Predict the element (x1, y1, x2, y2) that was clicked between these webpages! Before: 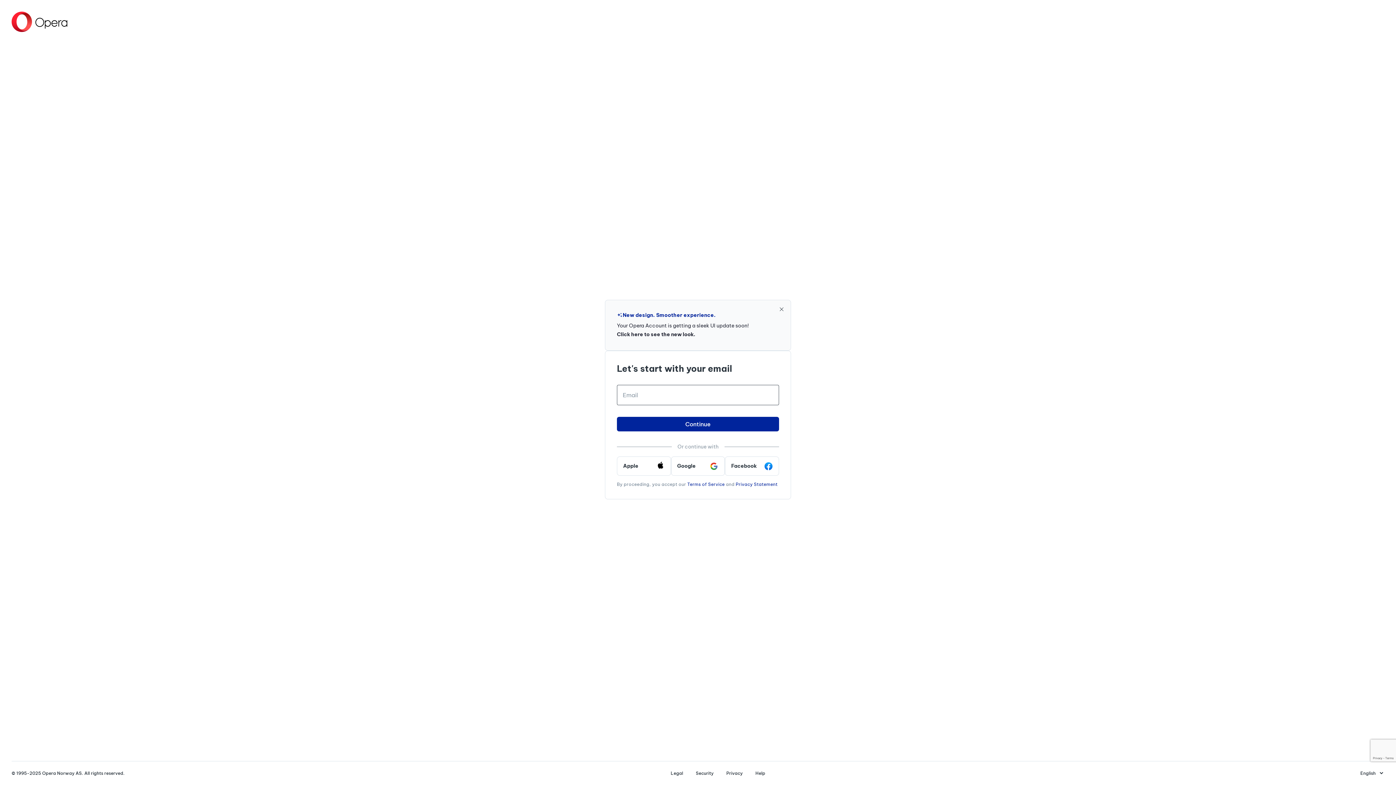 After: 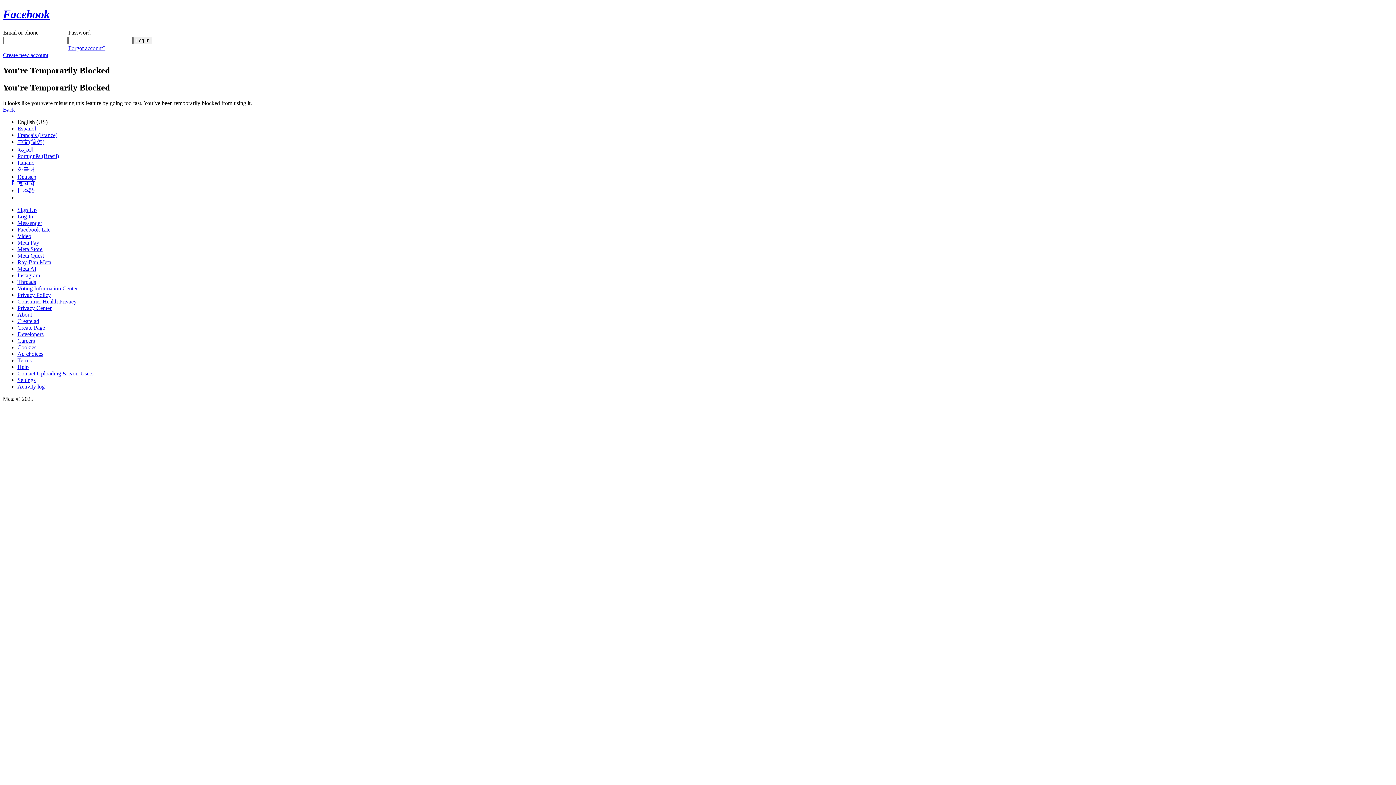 Action: bbox: (725, 456, 779, 475) label: Facebook